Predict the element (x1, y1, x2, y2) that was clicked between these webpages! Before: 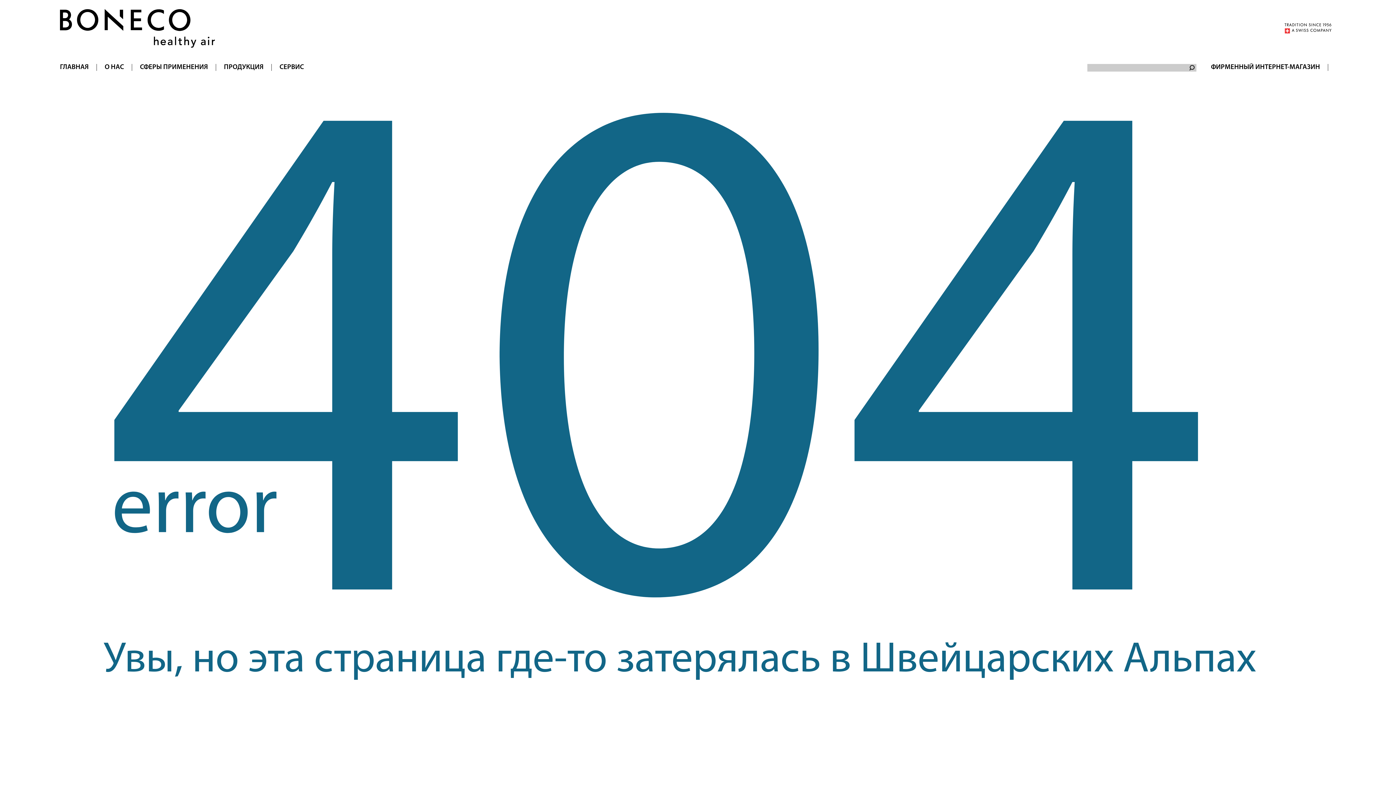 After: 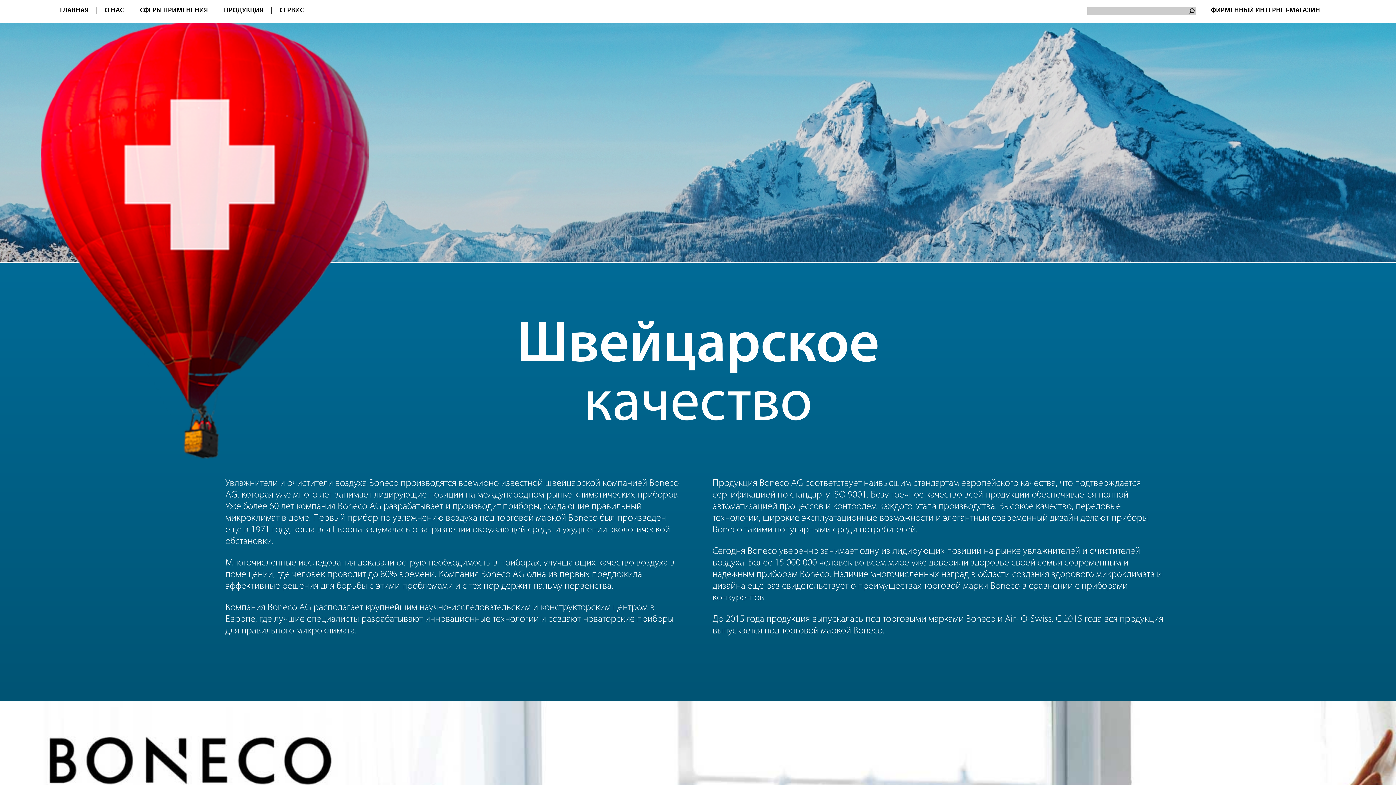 Action: bbox: (110, 63, 133, 70) label: О НАС